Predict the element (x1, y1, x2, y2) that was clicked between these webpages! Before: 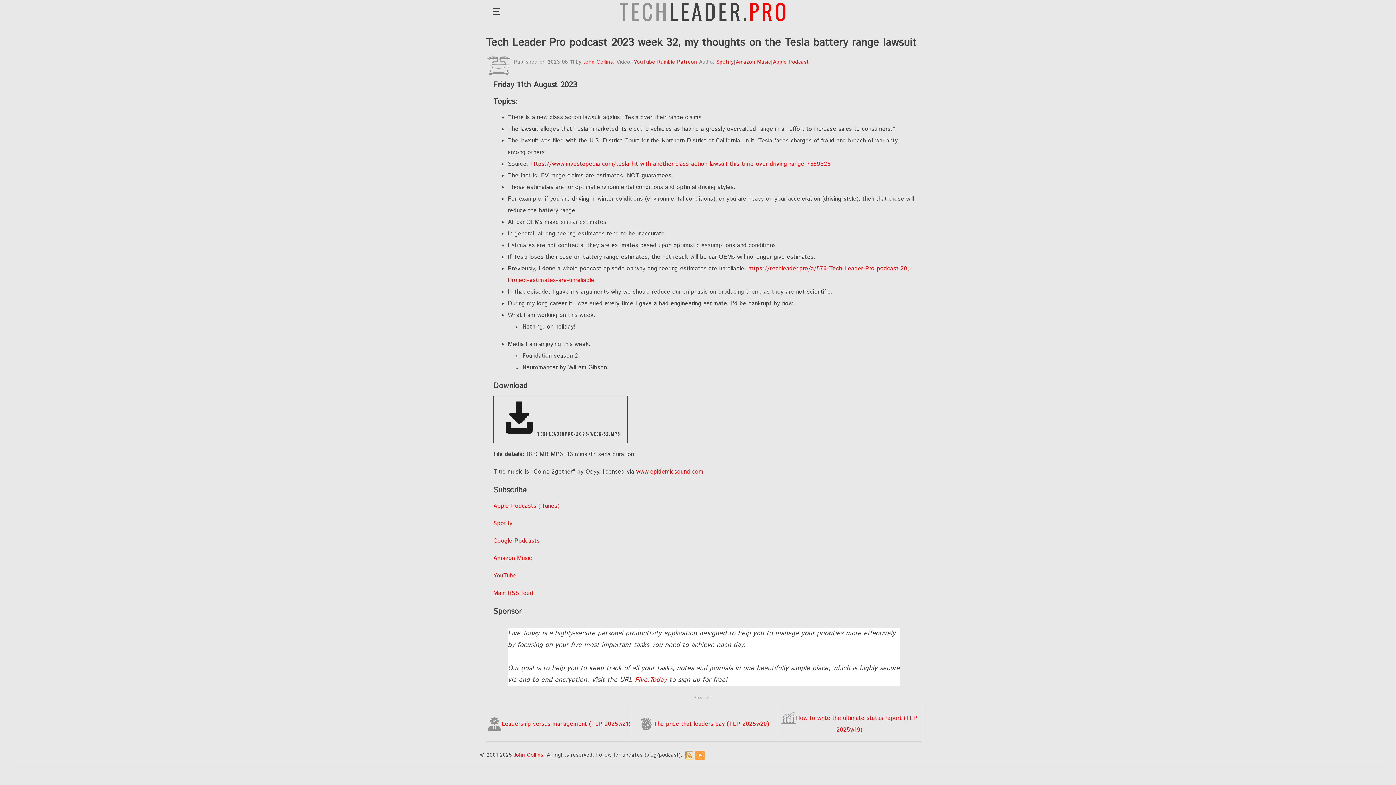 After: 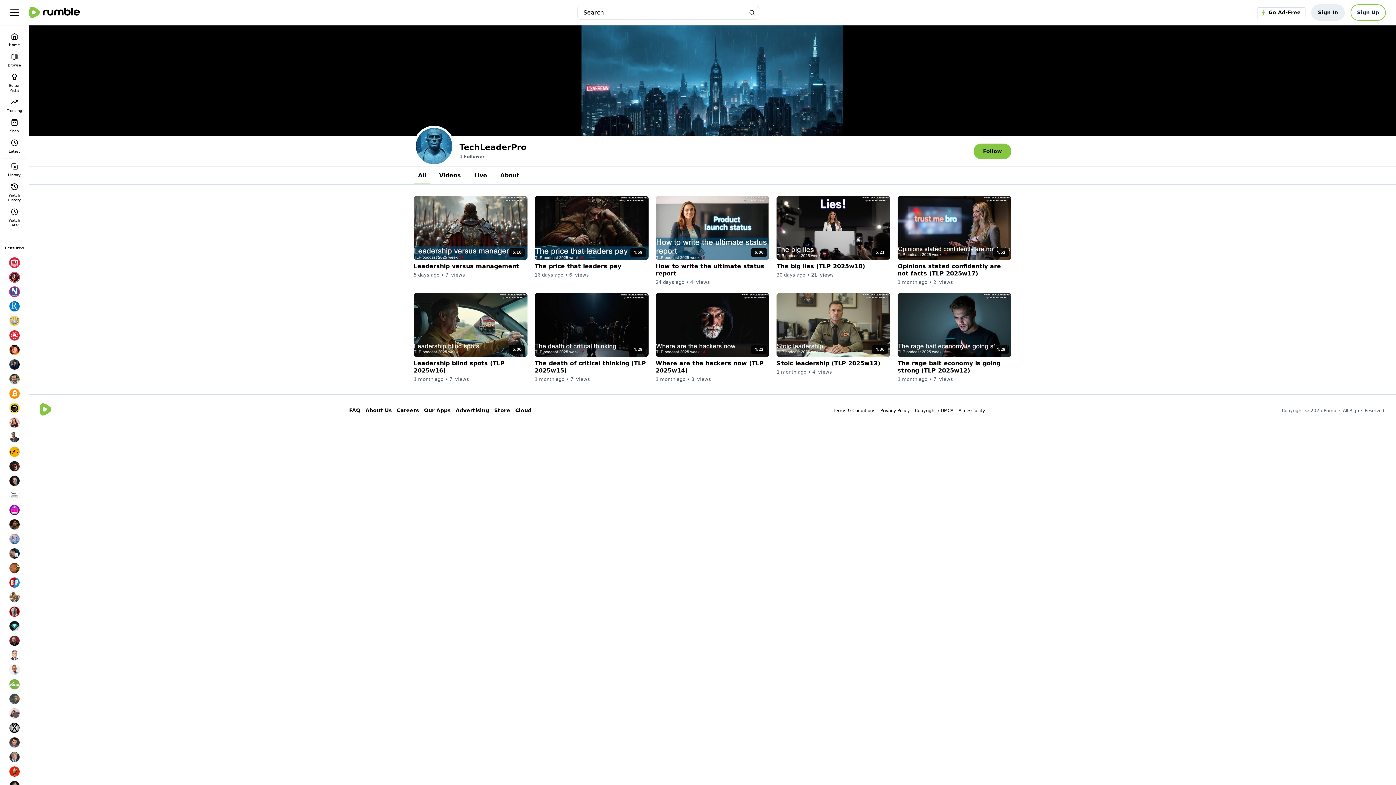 Action: label: Rumble bbox: (657, 58, 675, 65)